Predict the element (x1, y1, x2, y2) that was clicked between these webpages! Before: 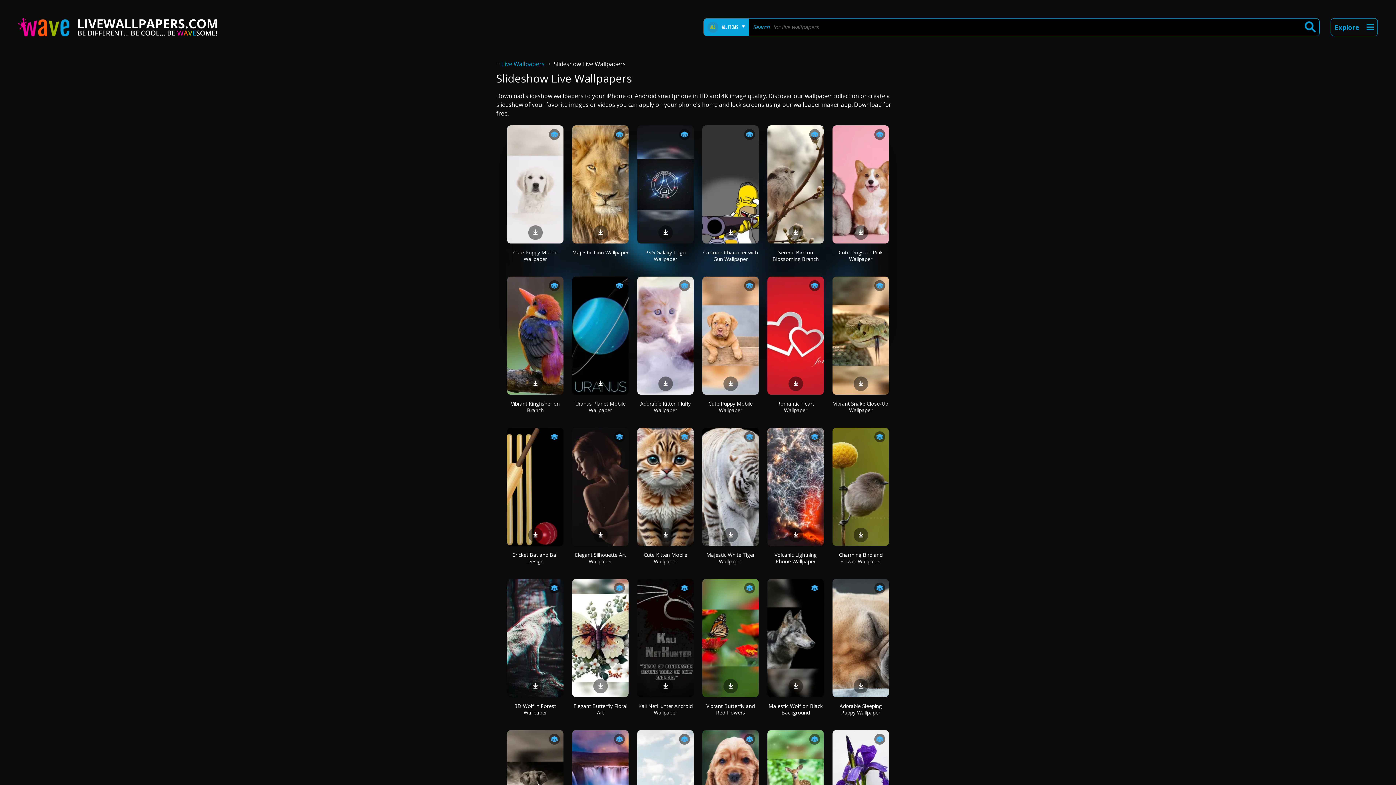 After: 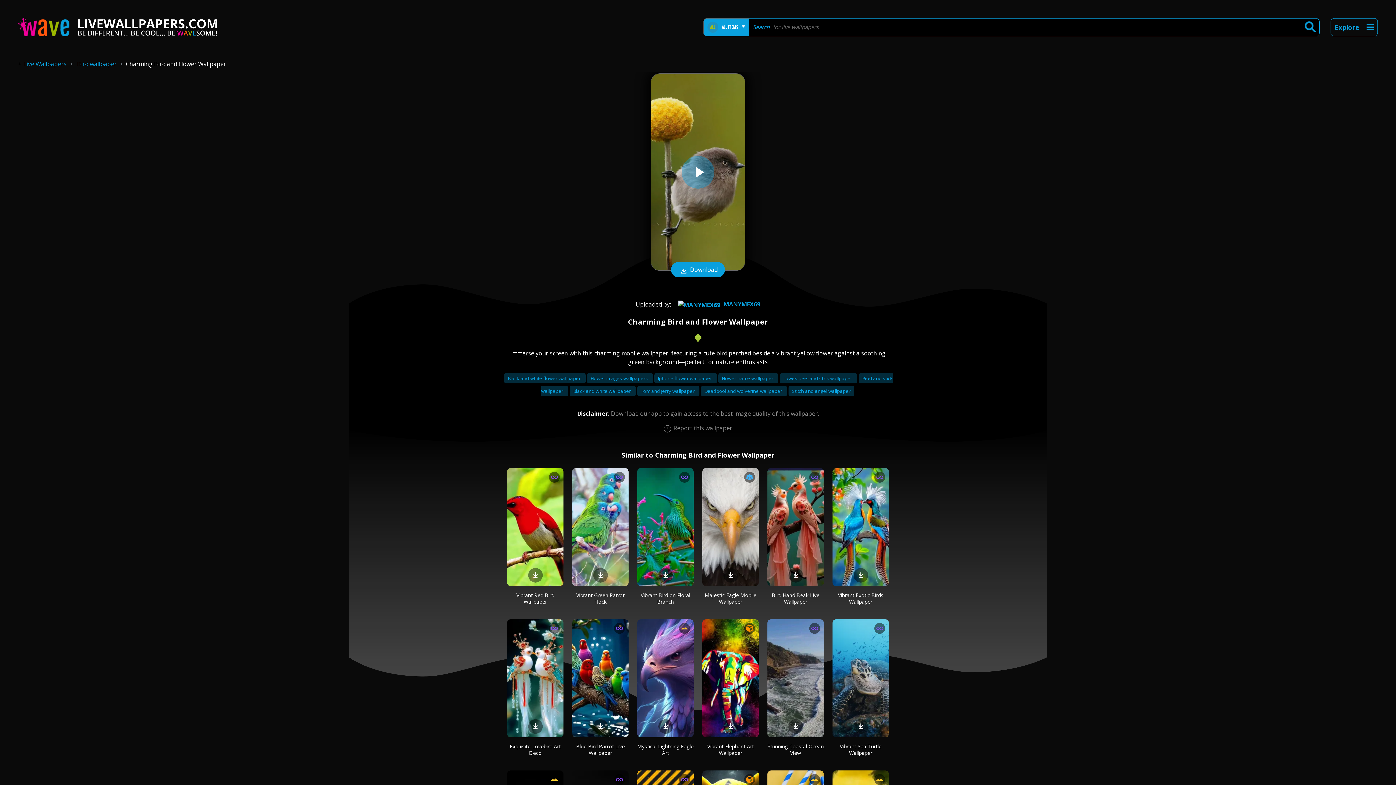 Action: bbox: (832, 428, 889, 546)